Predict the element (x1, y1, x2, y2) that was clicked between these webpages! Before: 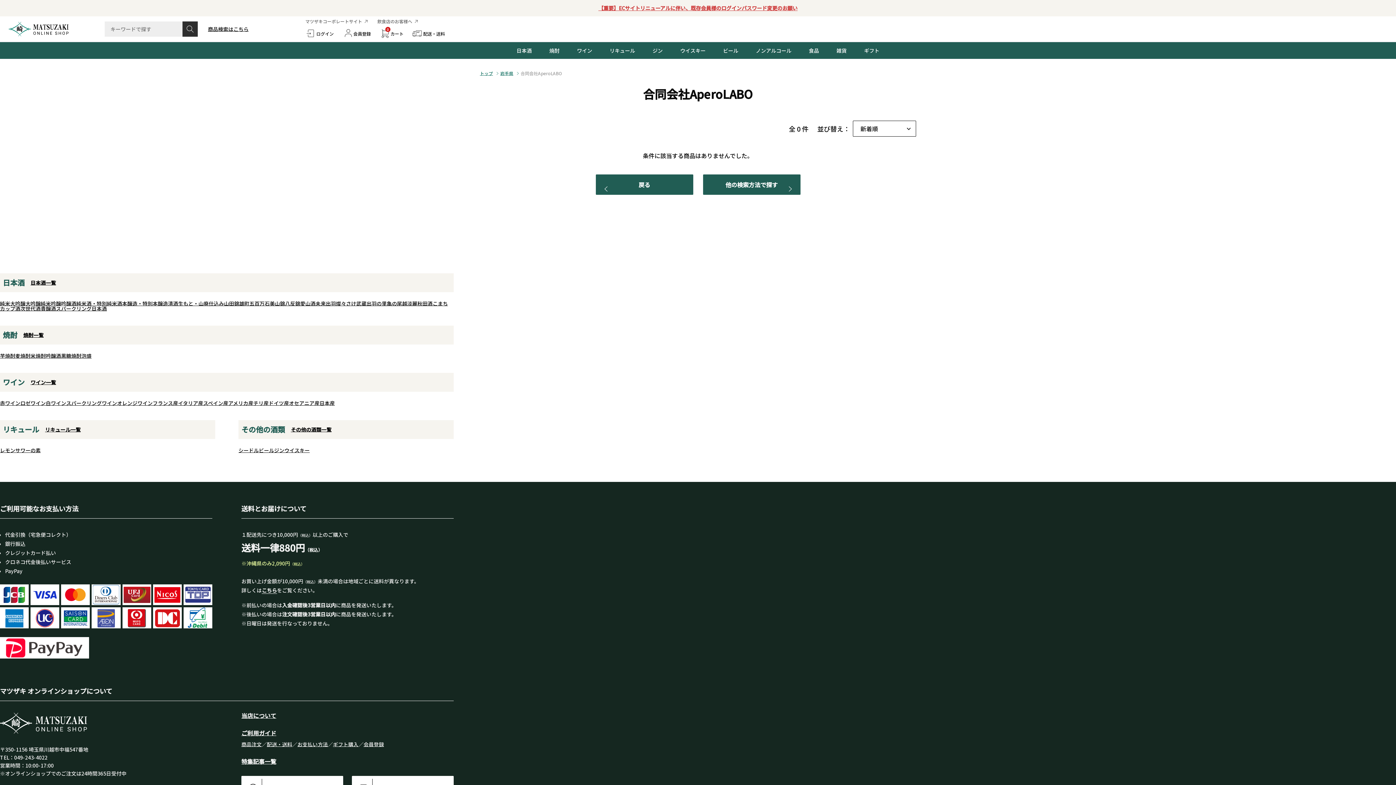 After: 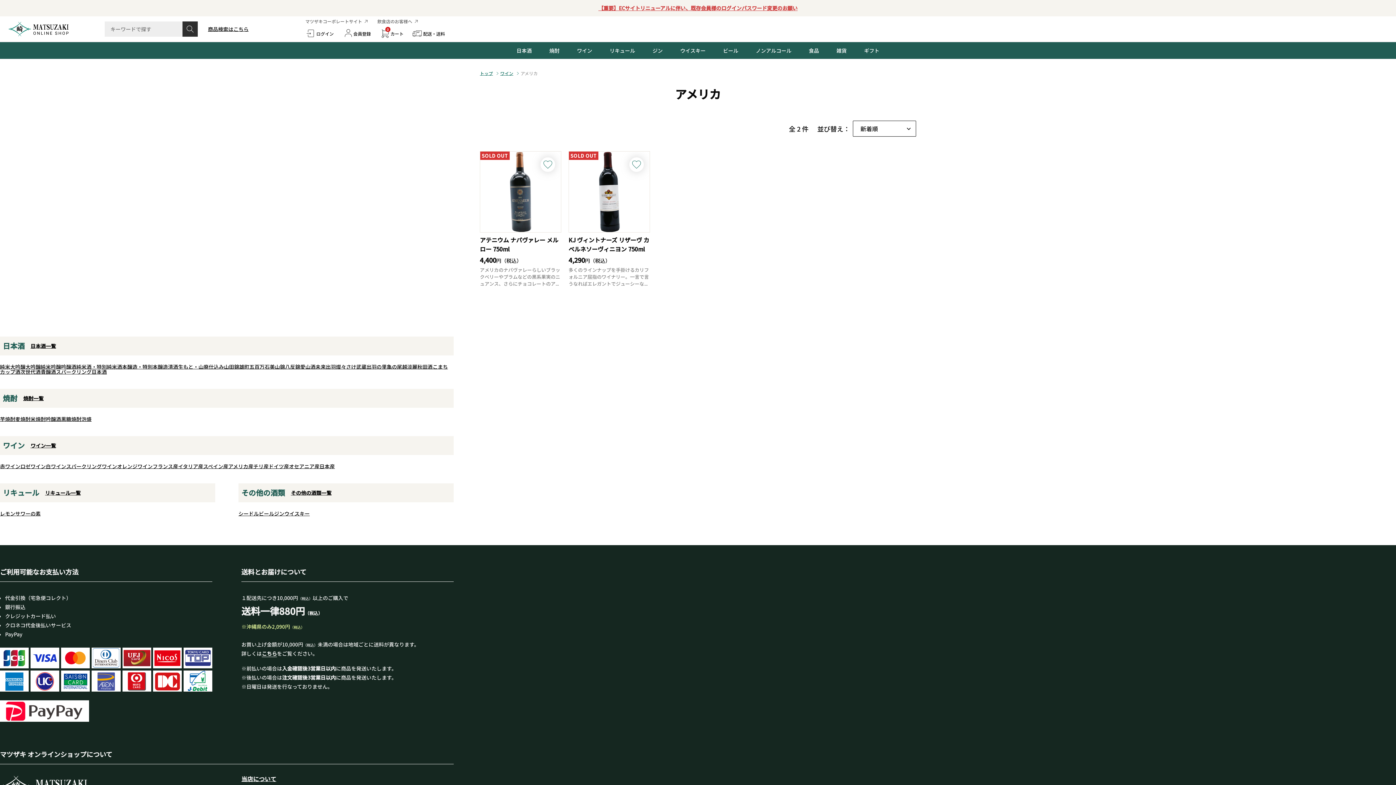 Action: bbox: (228, 400, 253, 405) label: アメリカ産